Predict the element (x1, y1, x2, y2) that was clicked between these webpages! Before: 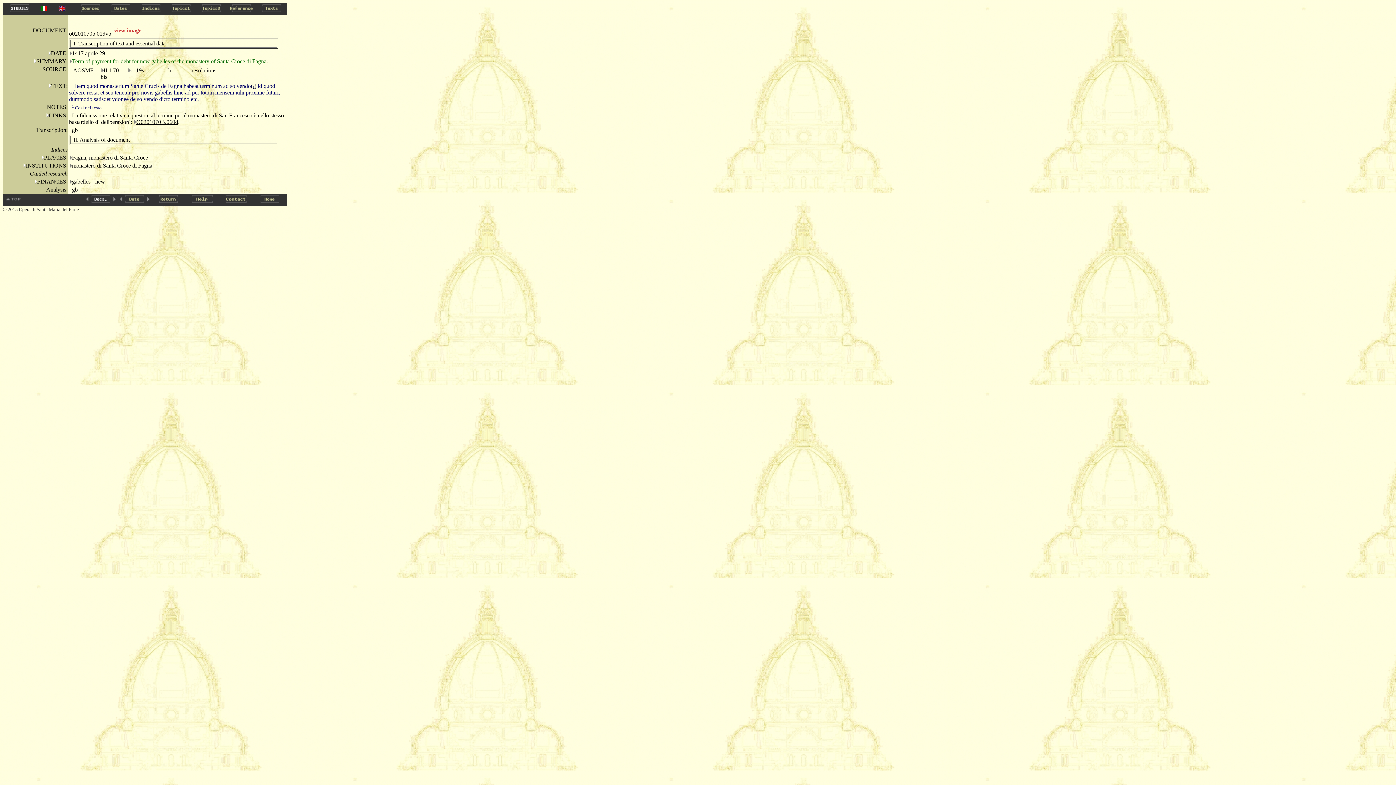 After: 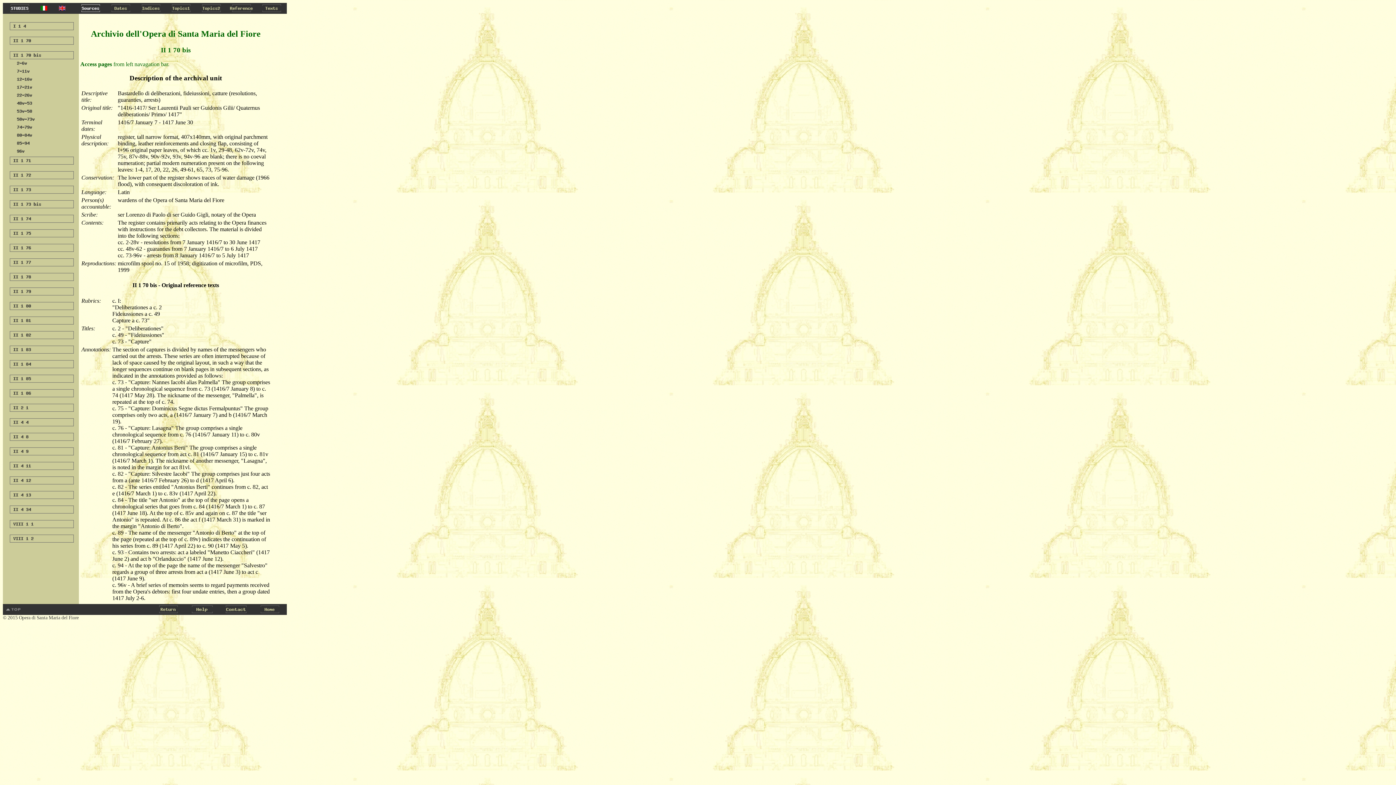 Action: bbox: (100, 67, 103, 73)